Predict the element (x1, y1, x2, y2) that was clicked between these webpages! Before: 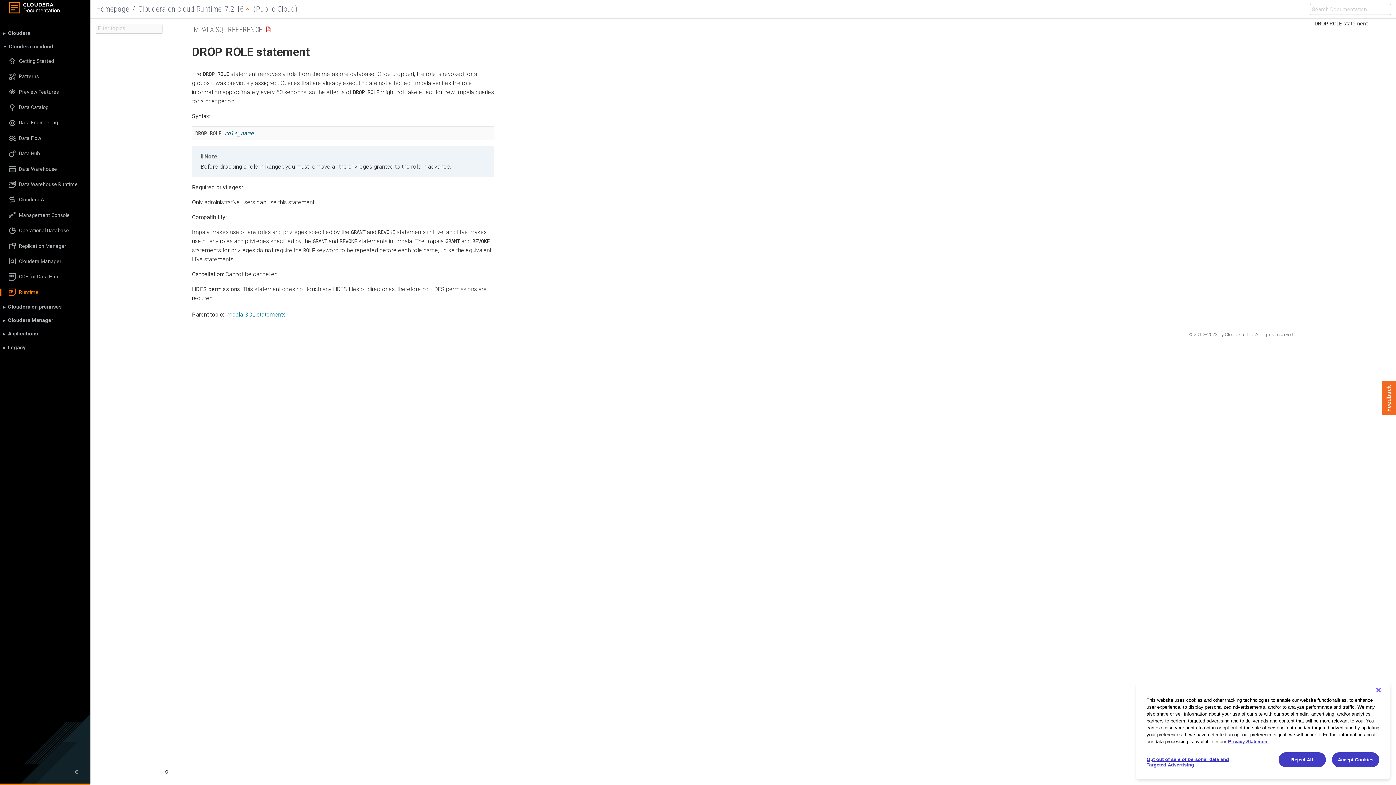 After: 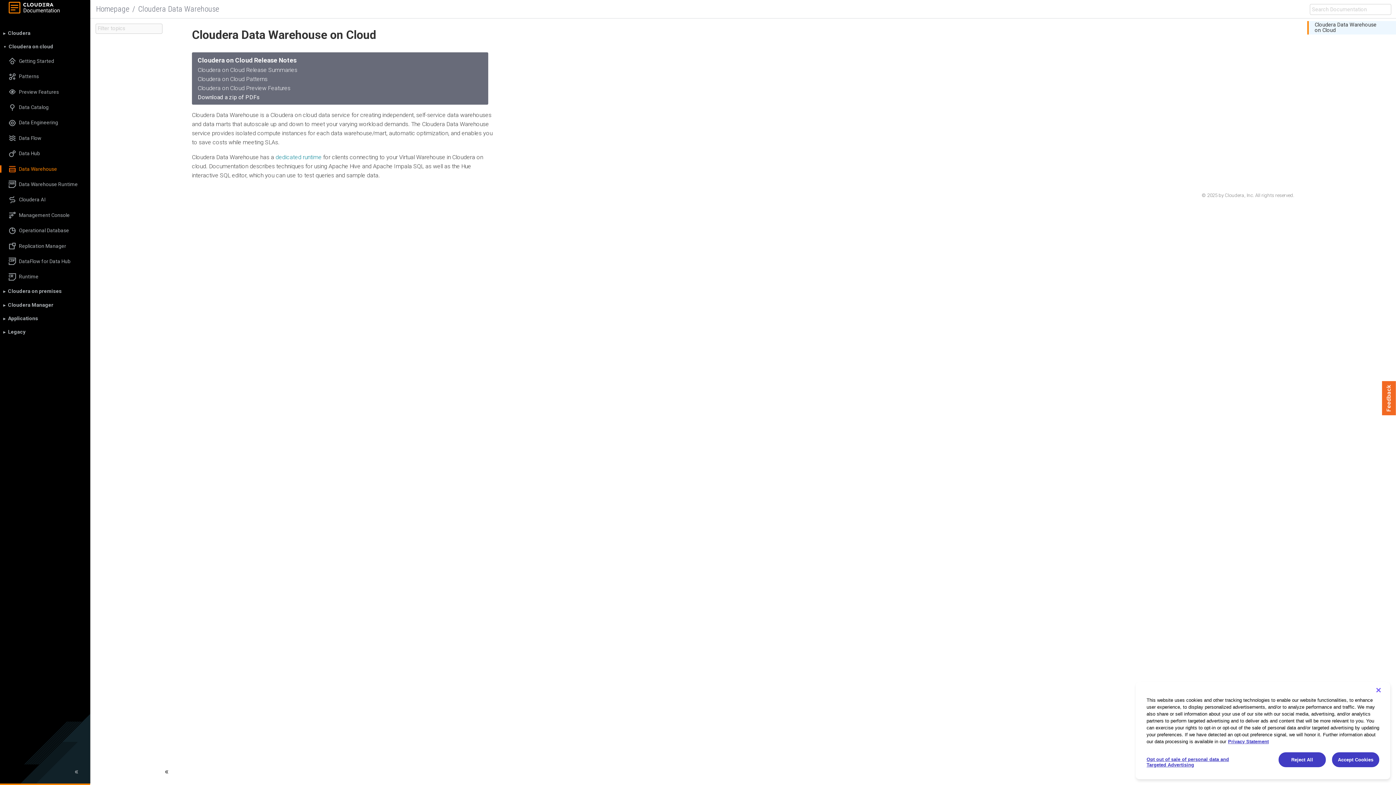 Action: bbox: (0, 165, 90, 172) label: Data Warehouse